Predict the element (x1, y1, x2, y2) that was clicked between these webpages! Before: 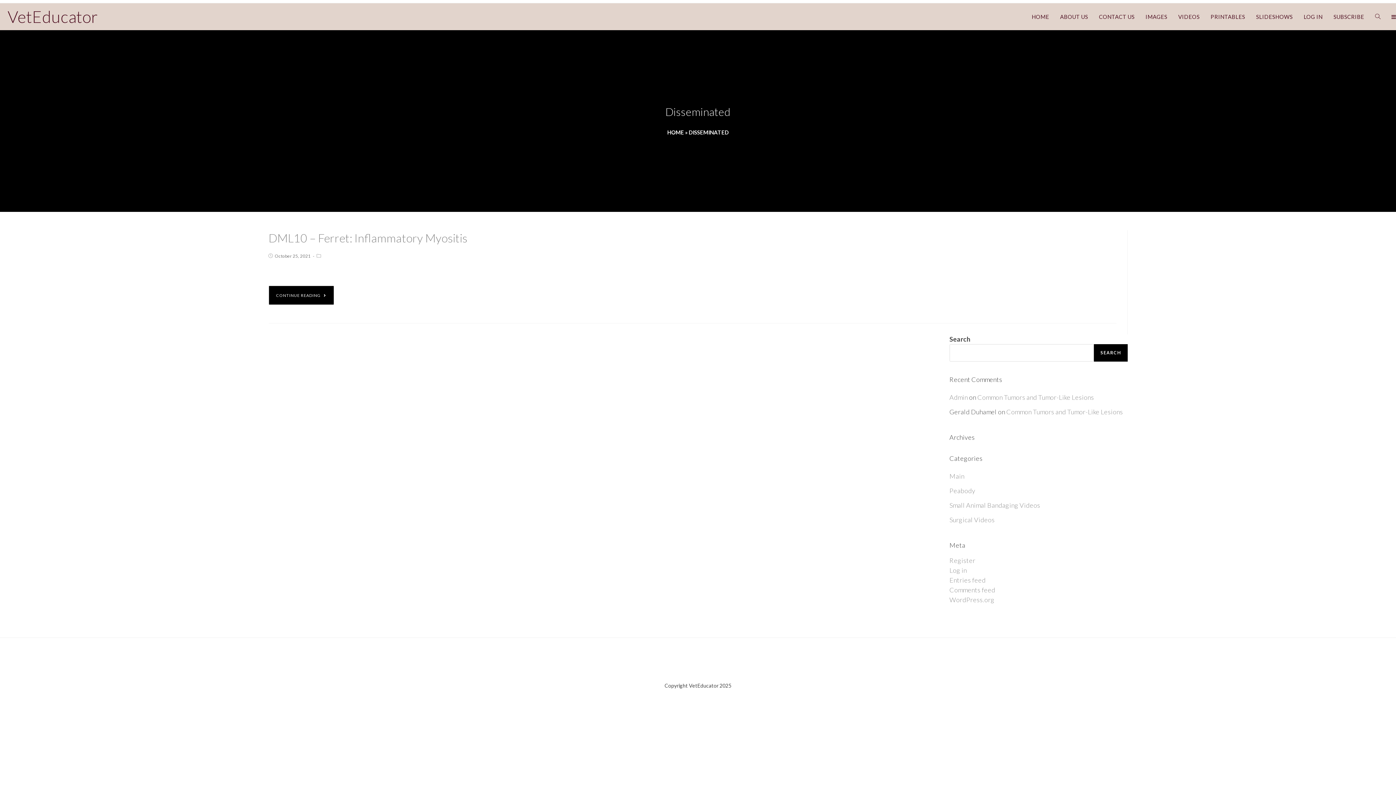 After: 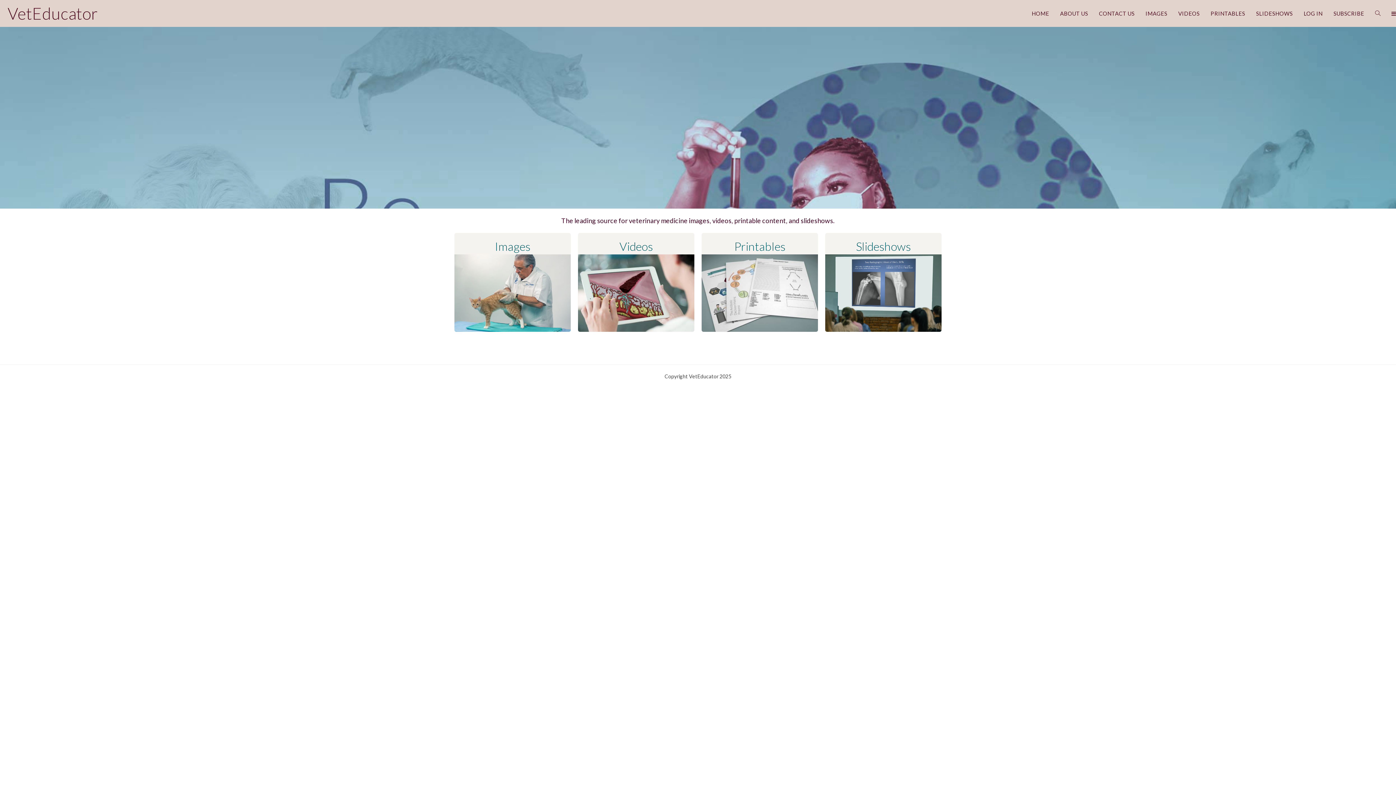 Action: bbox: (1026, 3, 1054, 30) label: HOME